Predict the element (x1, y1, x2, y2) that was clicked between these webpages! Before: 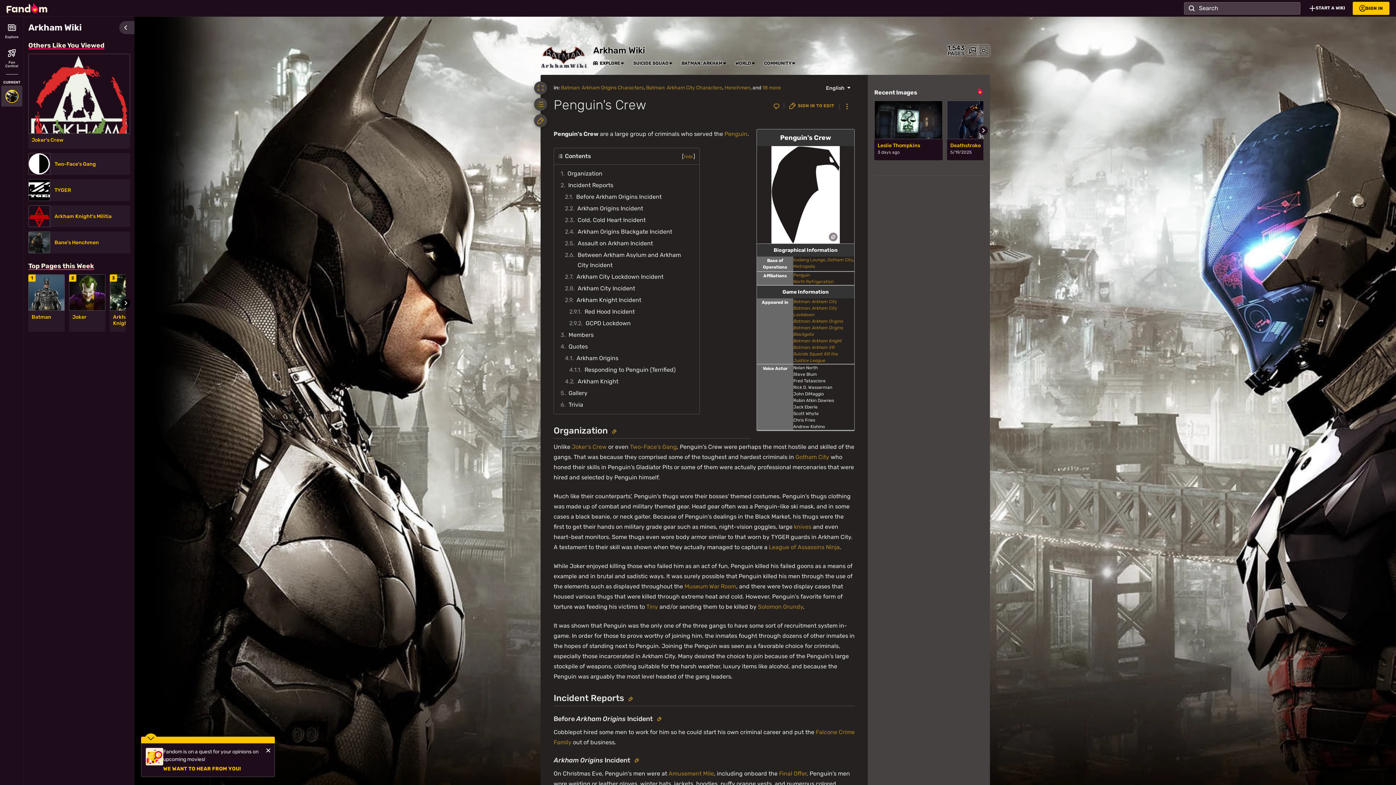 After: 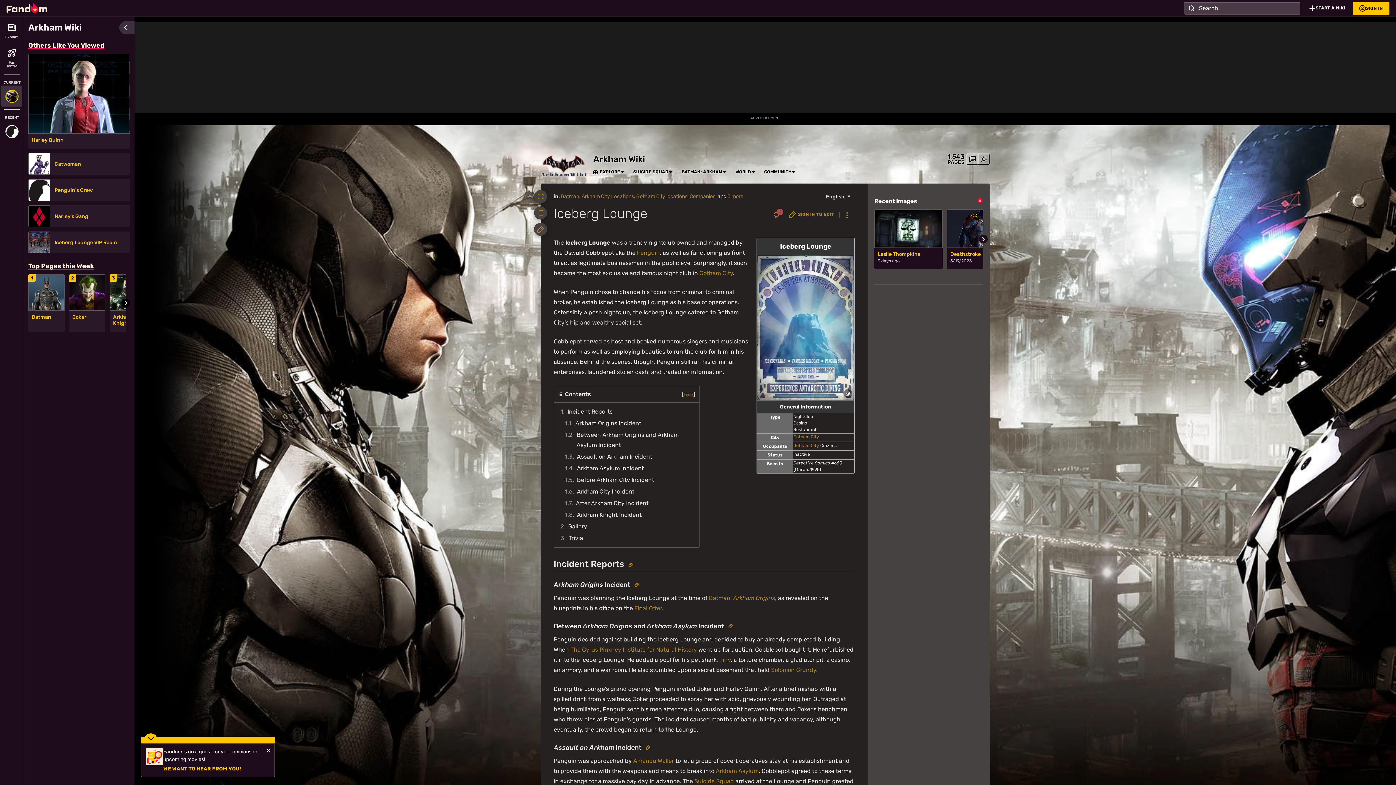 Action: bbox: (793, 257, 825, 262) label: Iceberg Lounge